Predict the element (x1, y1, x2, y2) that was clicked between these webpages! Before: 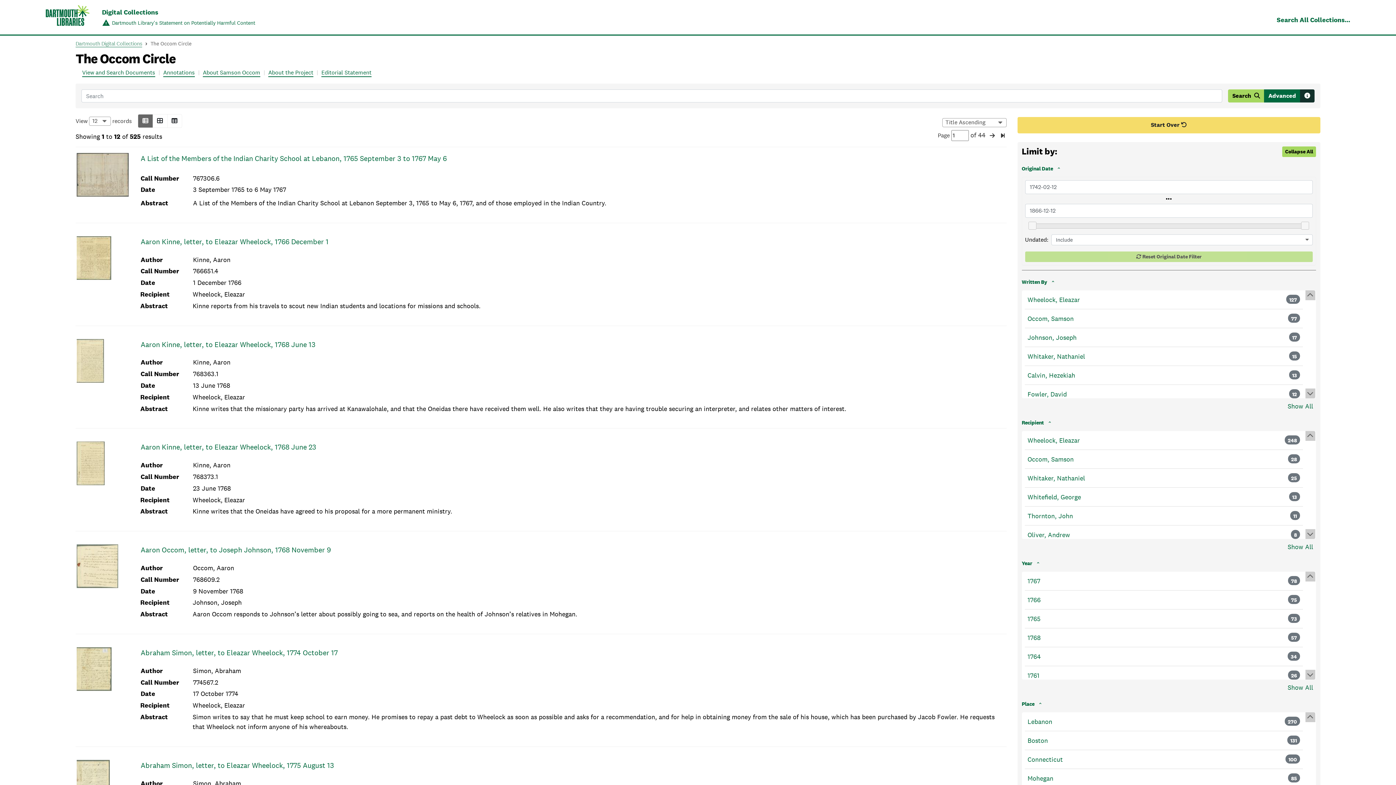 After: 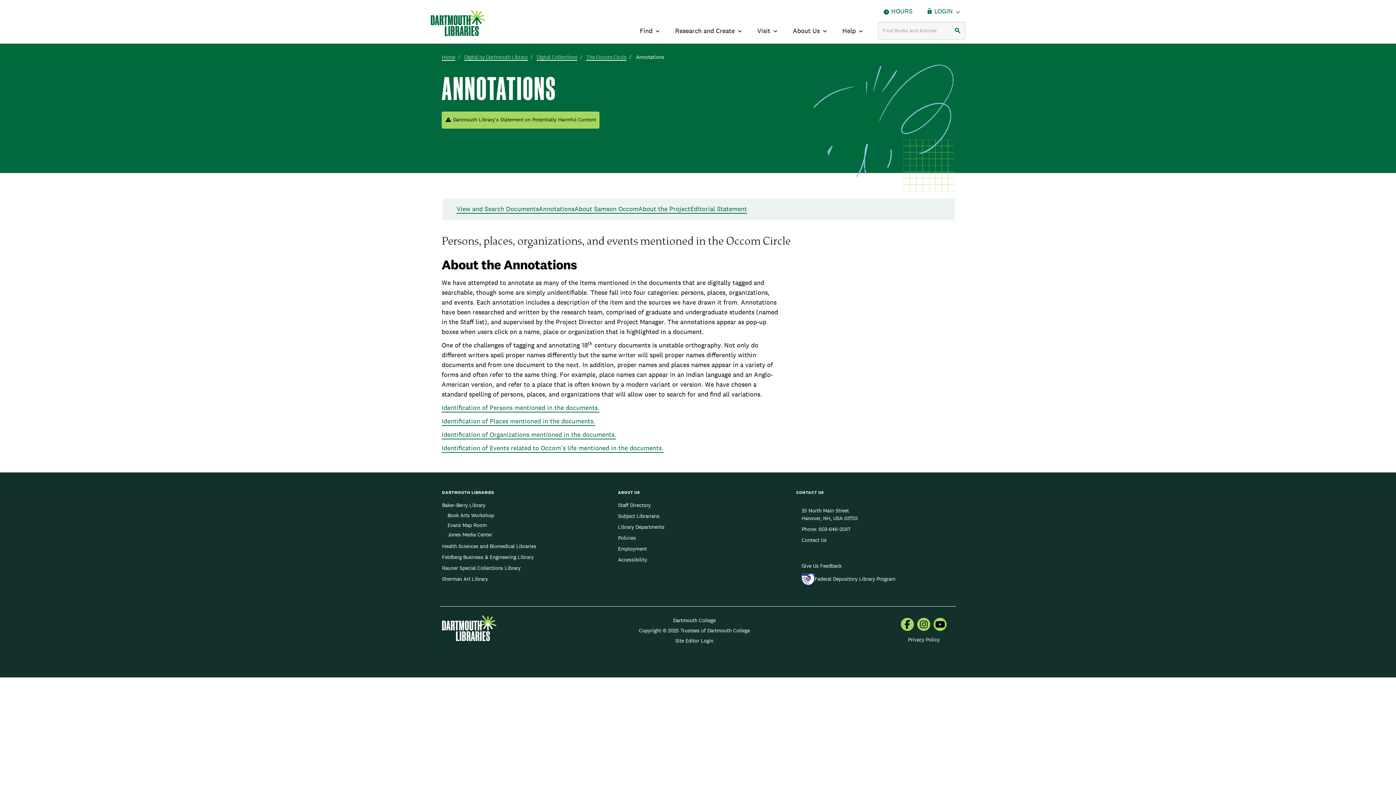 Action: label: Annotations bbox: (163, 68, 194, 77)